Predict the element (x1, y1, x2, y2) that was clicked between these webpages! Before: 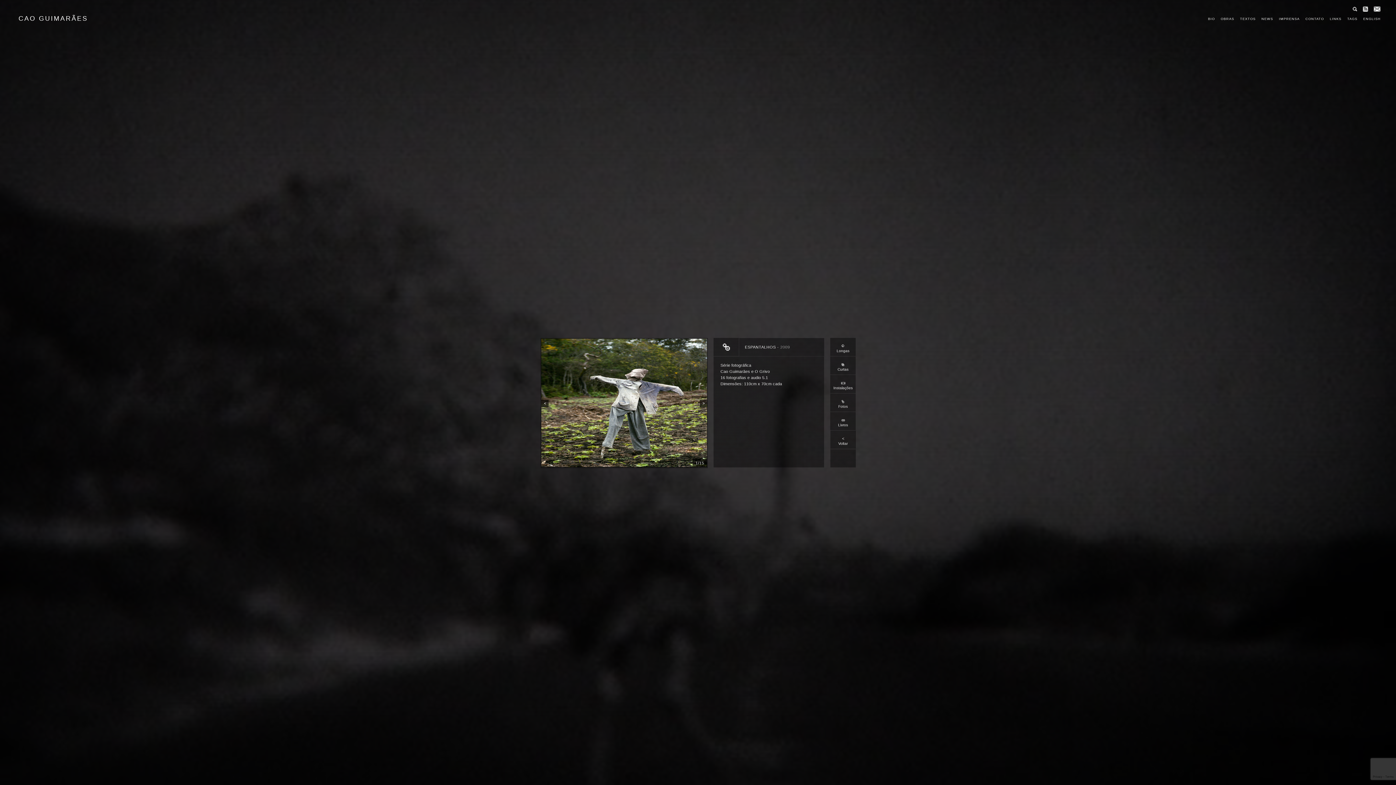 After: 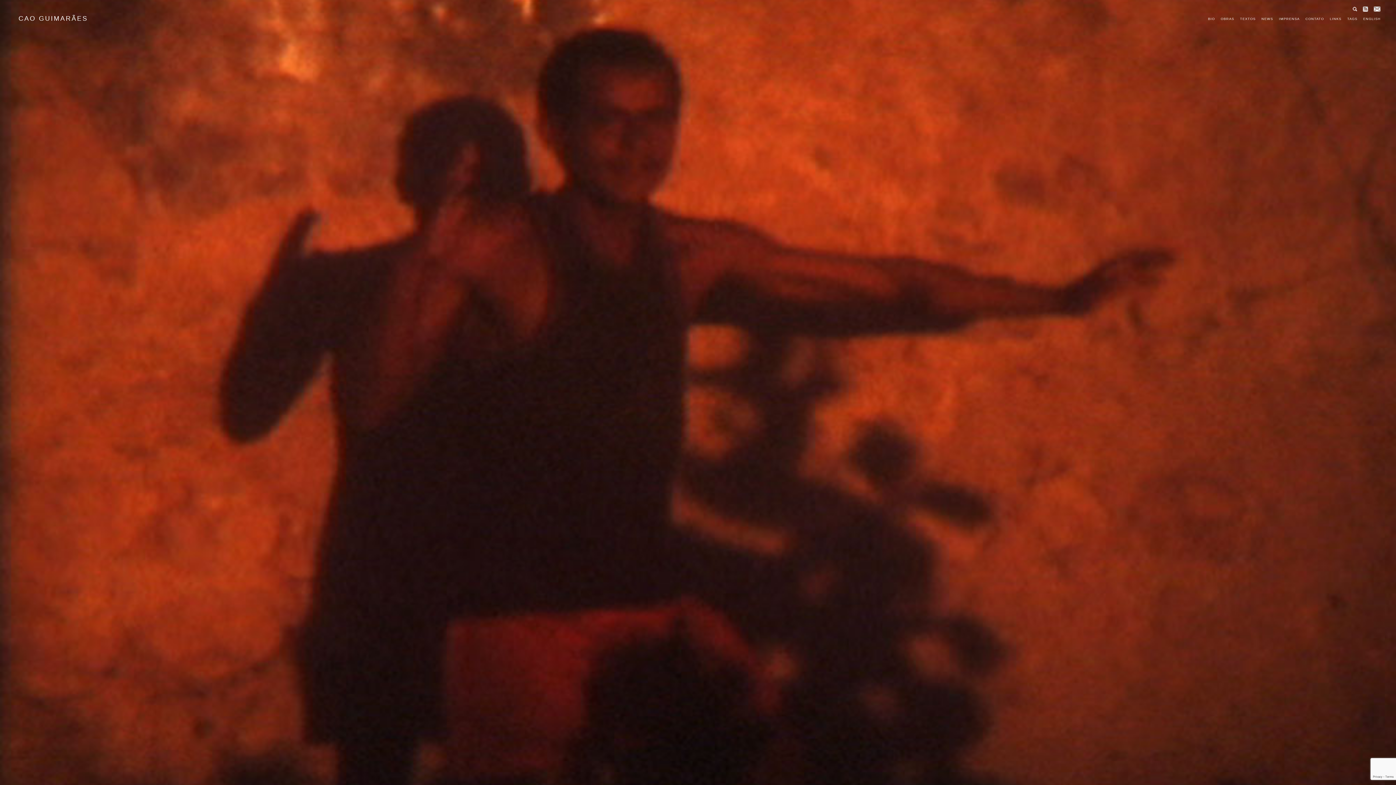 Action: label: CAO GUIMARÃES bbox: (11, 13, 88, 24)